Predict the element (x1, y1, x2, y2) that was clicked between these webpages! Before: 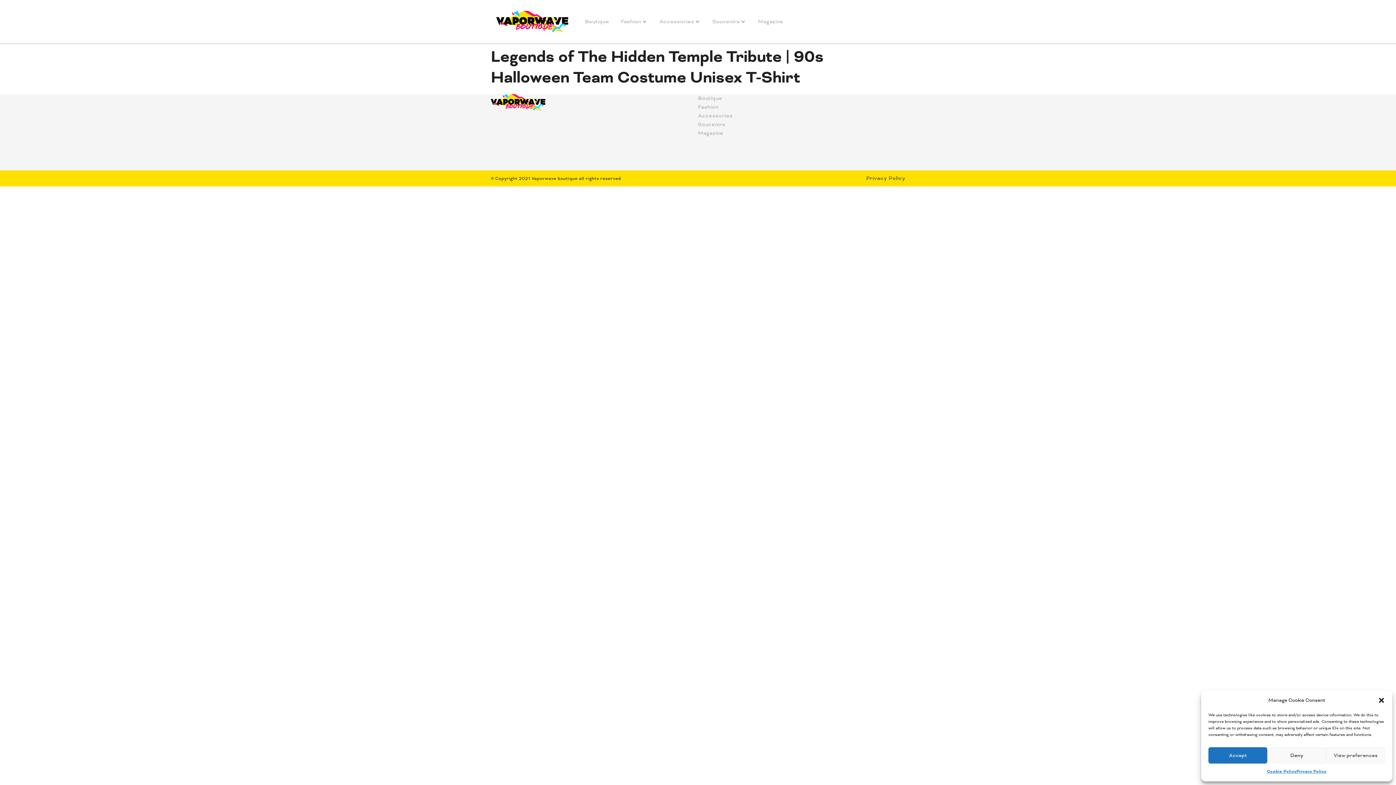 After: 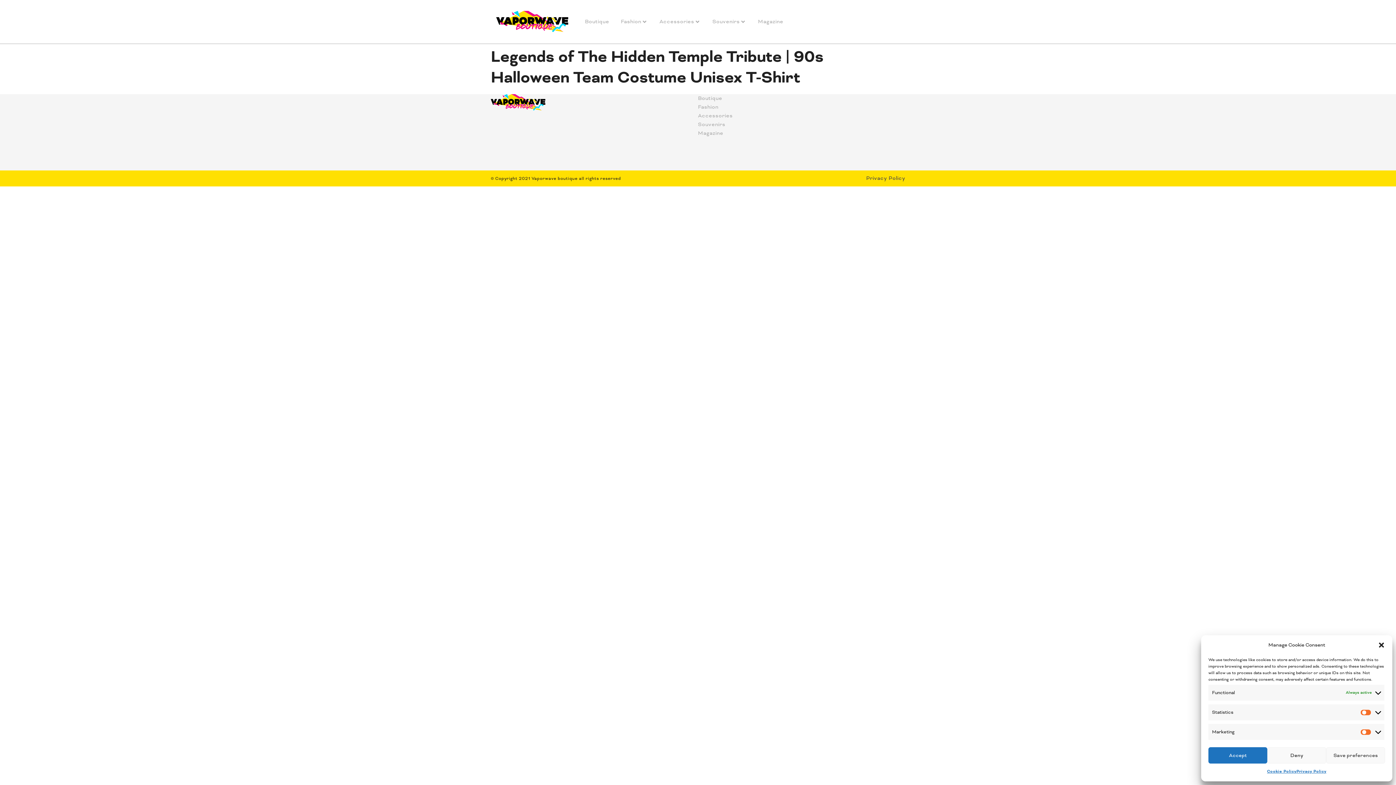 Action: bbox: (1326, 747, 1385, 764) label: View preferences